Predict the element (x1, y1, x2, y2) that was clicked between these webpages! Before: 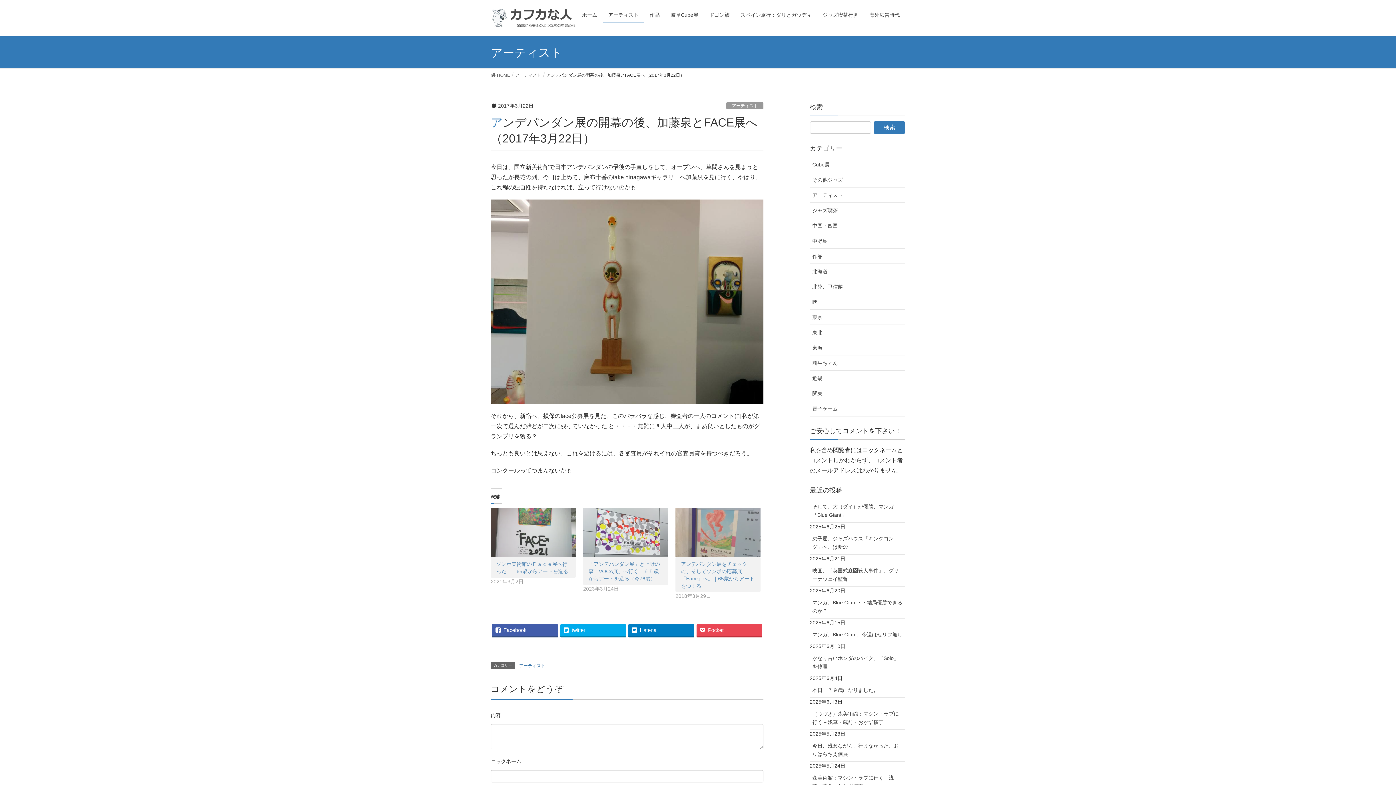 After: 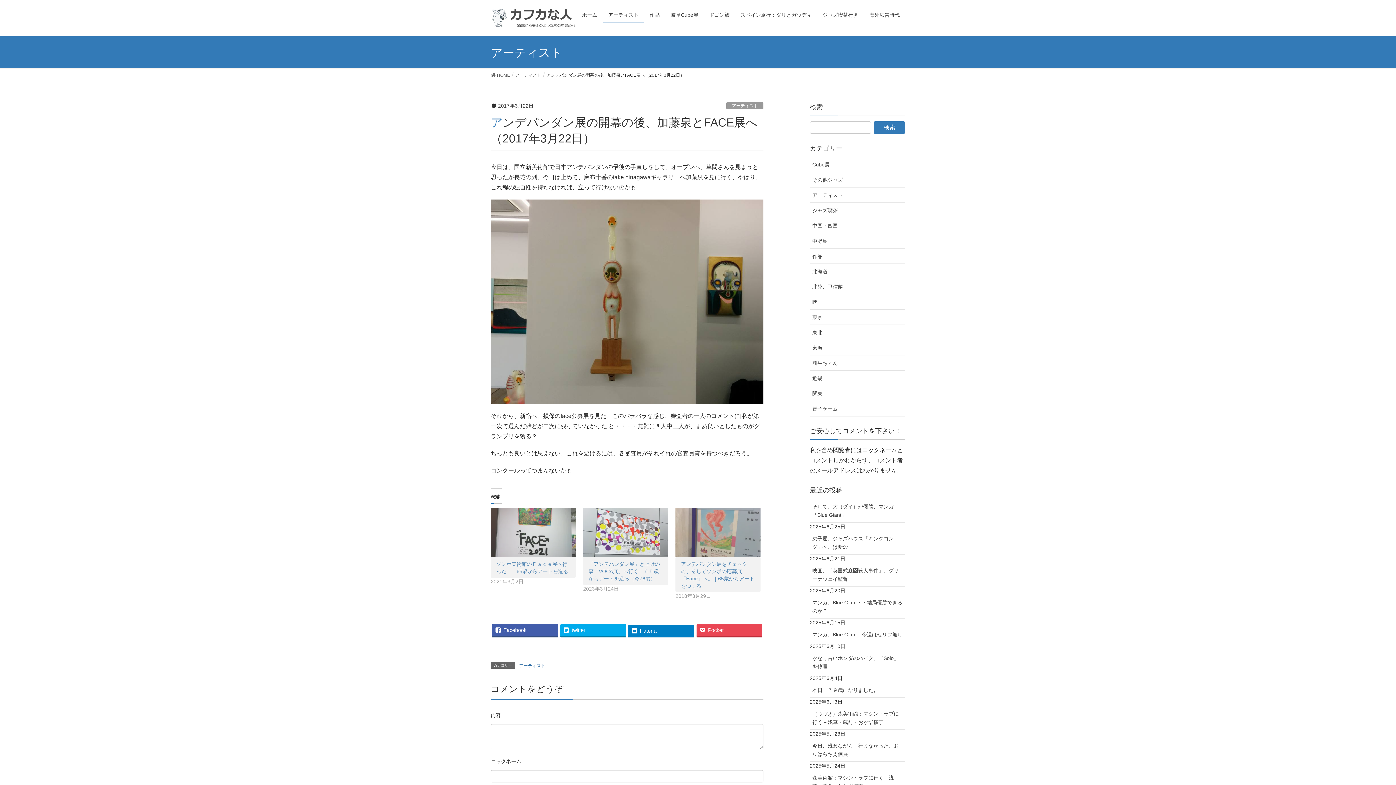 Action: label: Hatena bbox: (628, 617, 694, 629)